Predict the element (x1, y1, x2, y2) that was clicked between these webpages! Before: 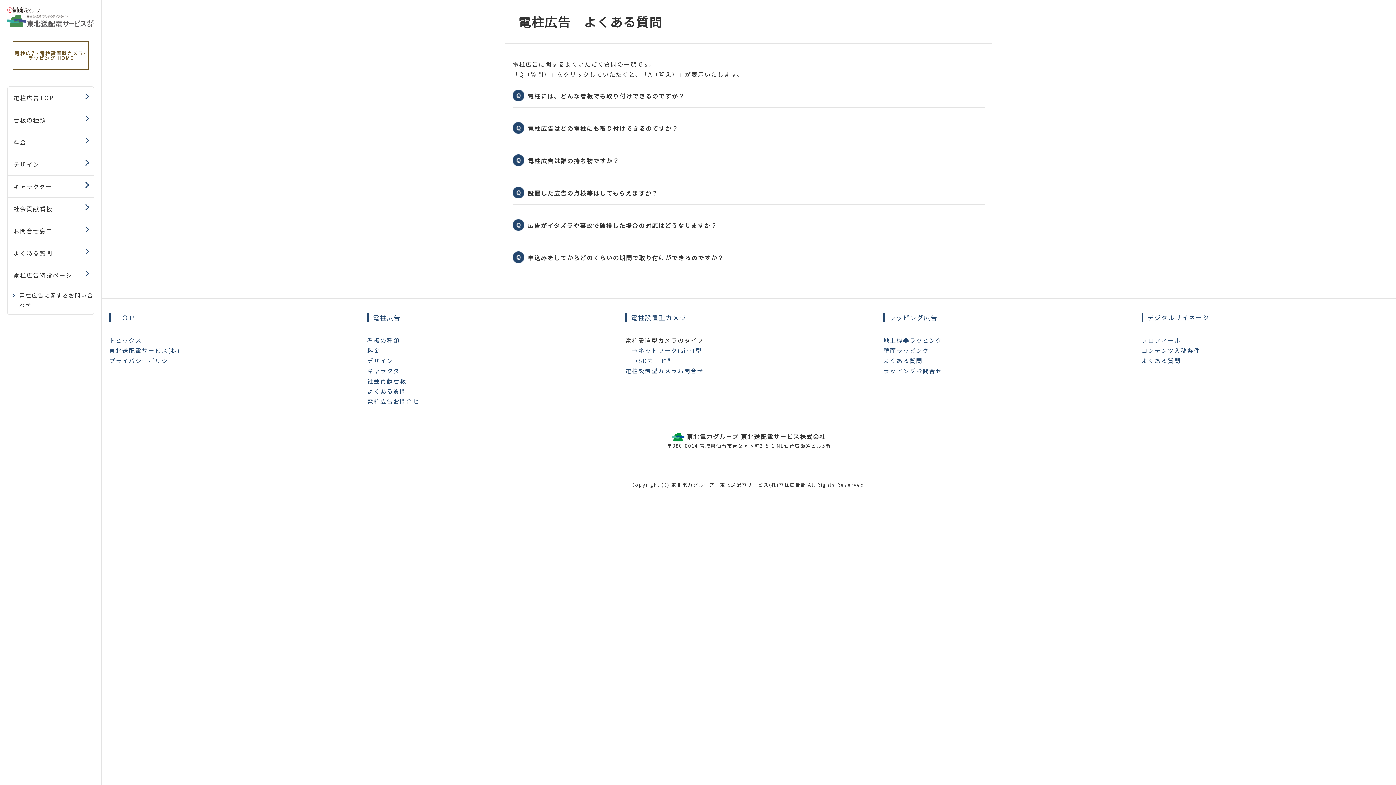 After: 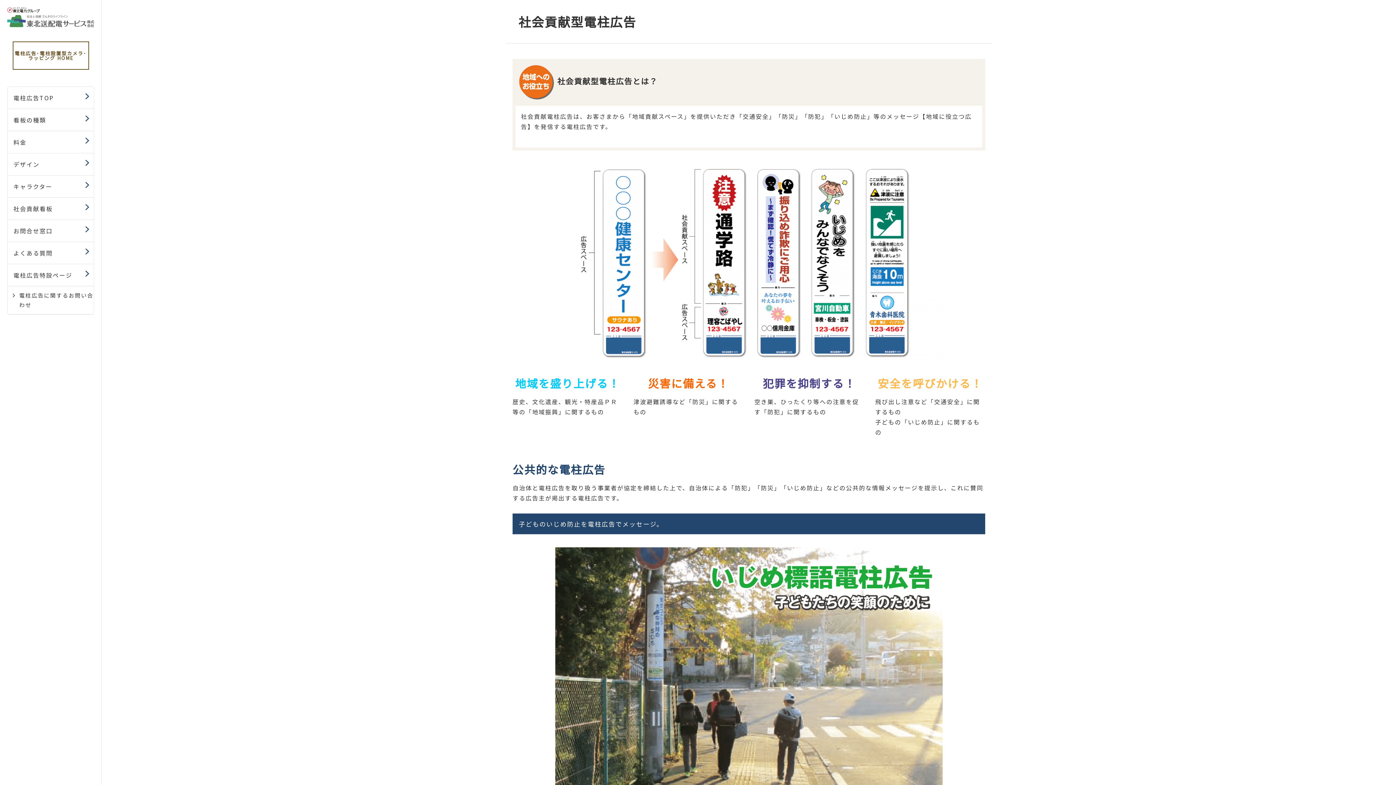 Action: label: 社会貢献看板 bbox: (7, 197, 93, 219)